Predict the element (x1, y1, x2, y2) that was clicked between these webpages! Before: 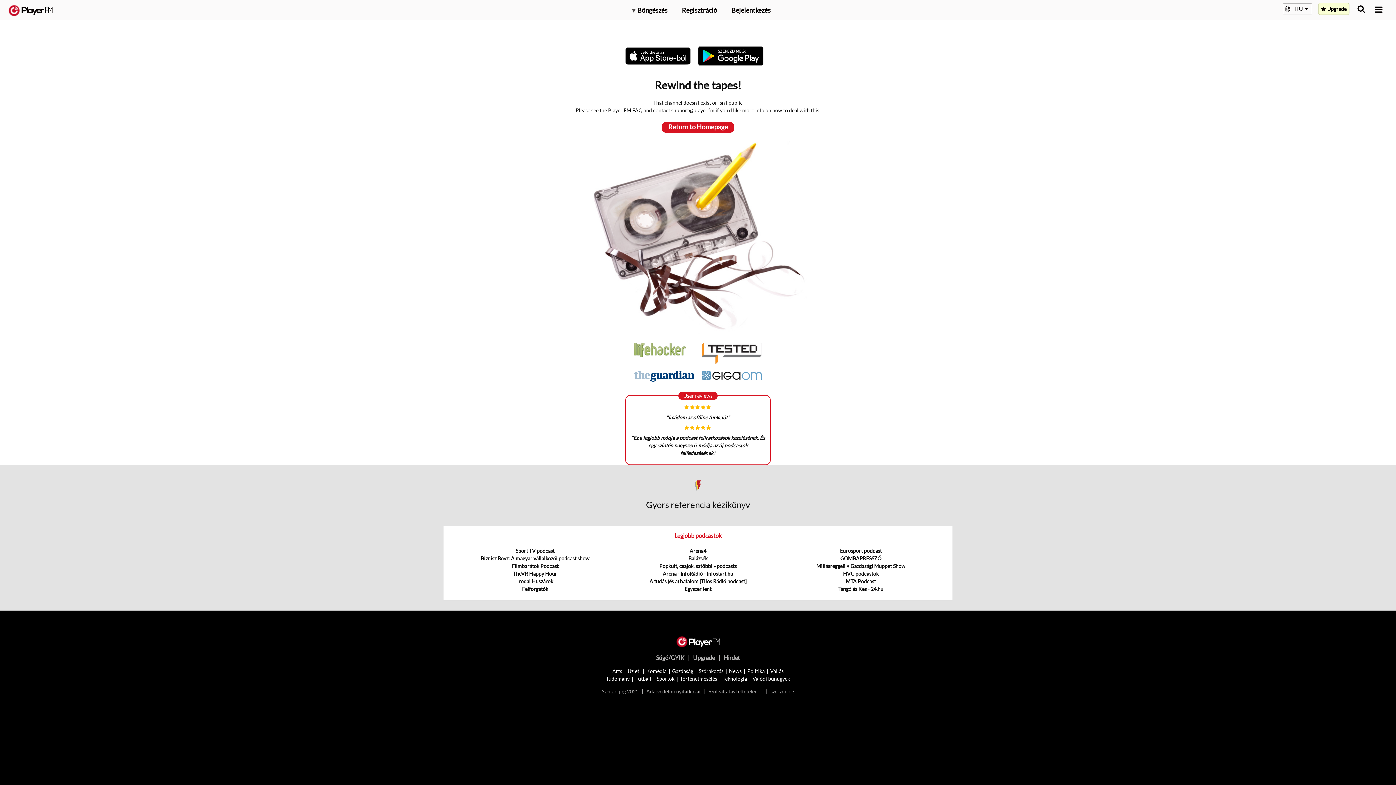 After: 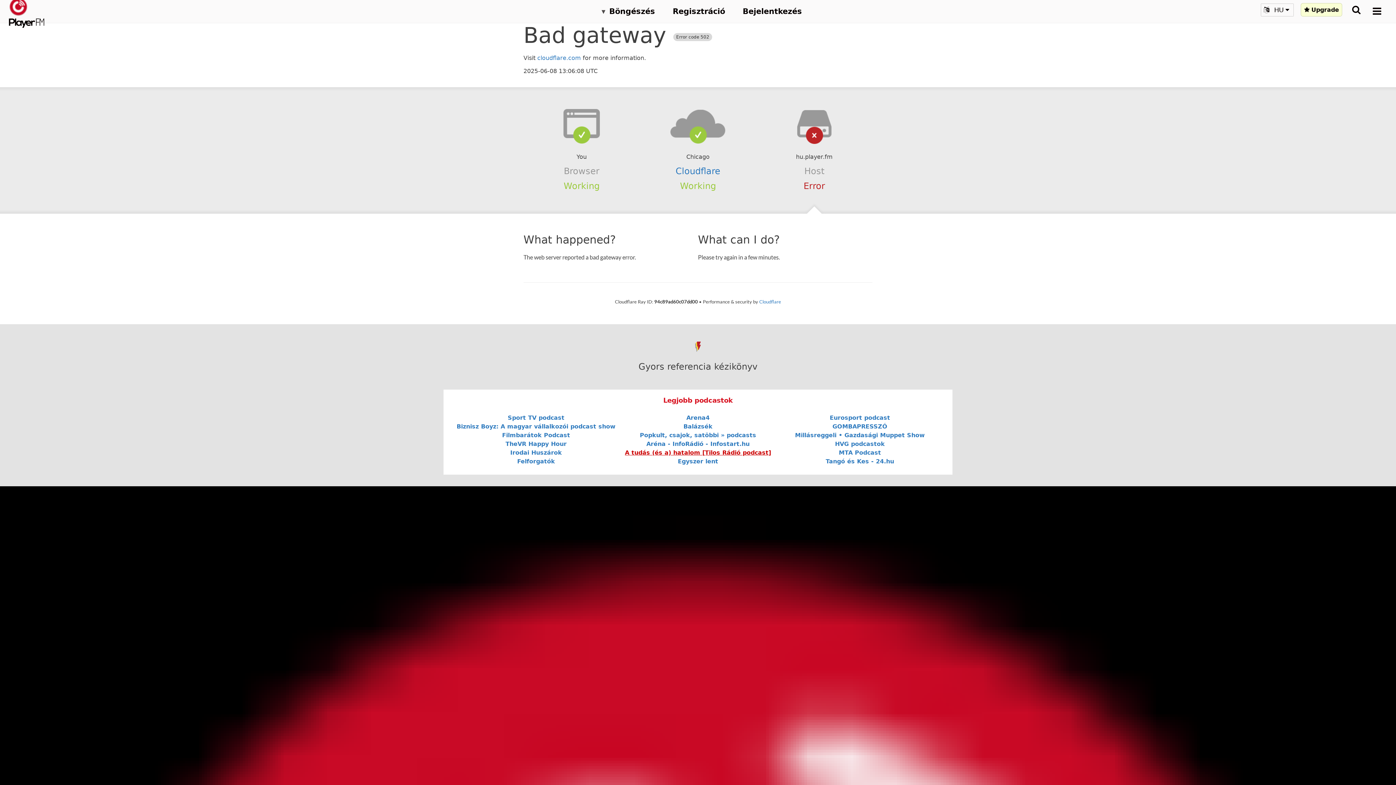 Action: label: A tudás (és a) hatalom [Tilos Rádió podcast] bbox: (649, 578, 746, 584)